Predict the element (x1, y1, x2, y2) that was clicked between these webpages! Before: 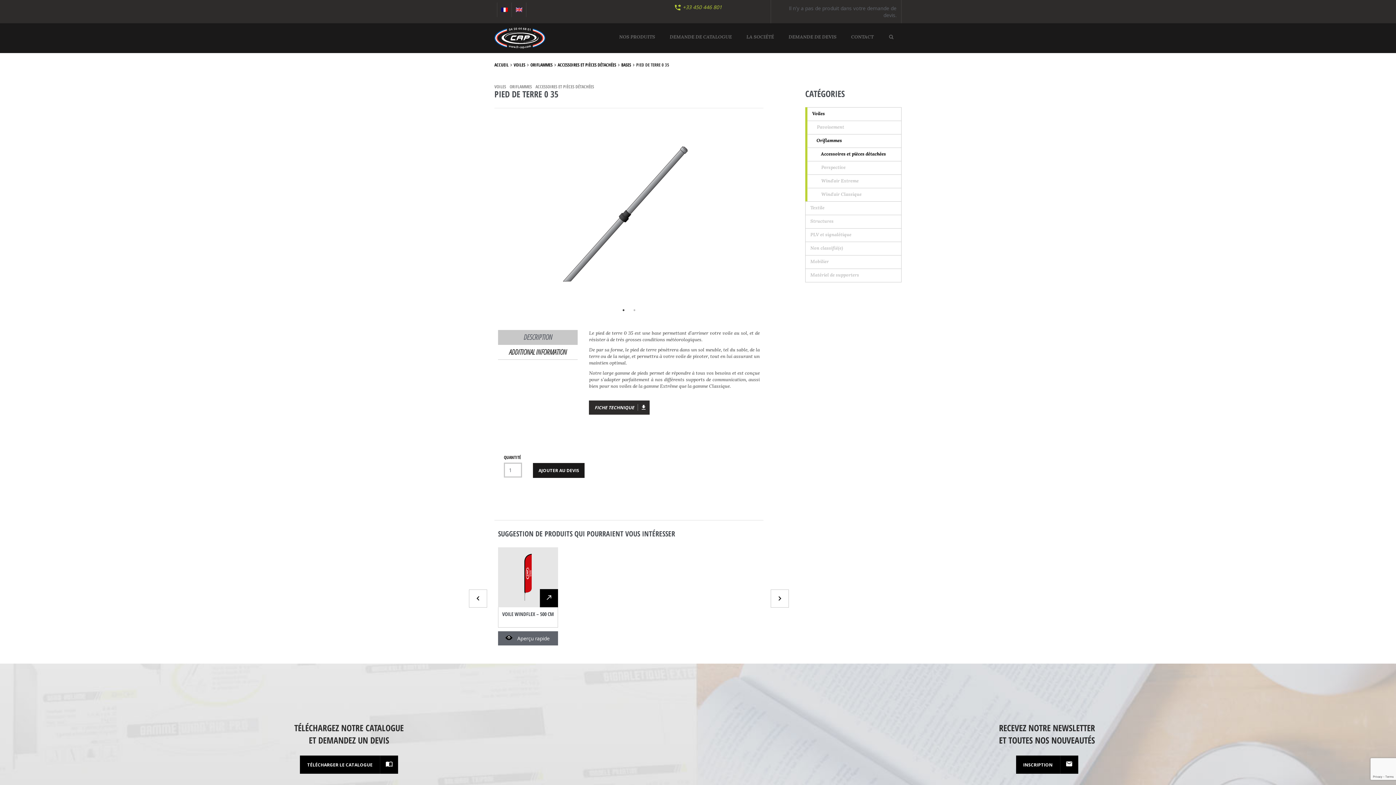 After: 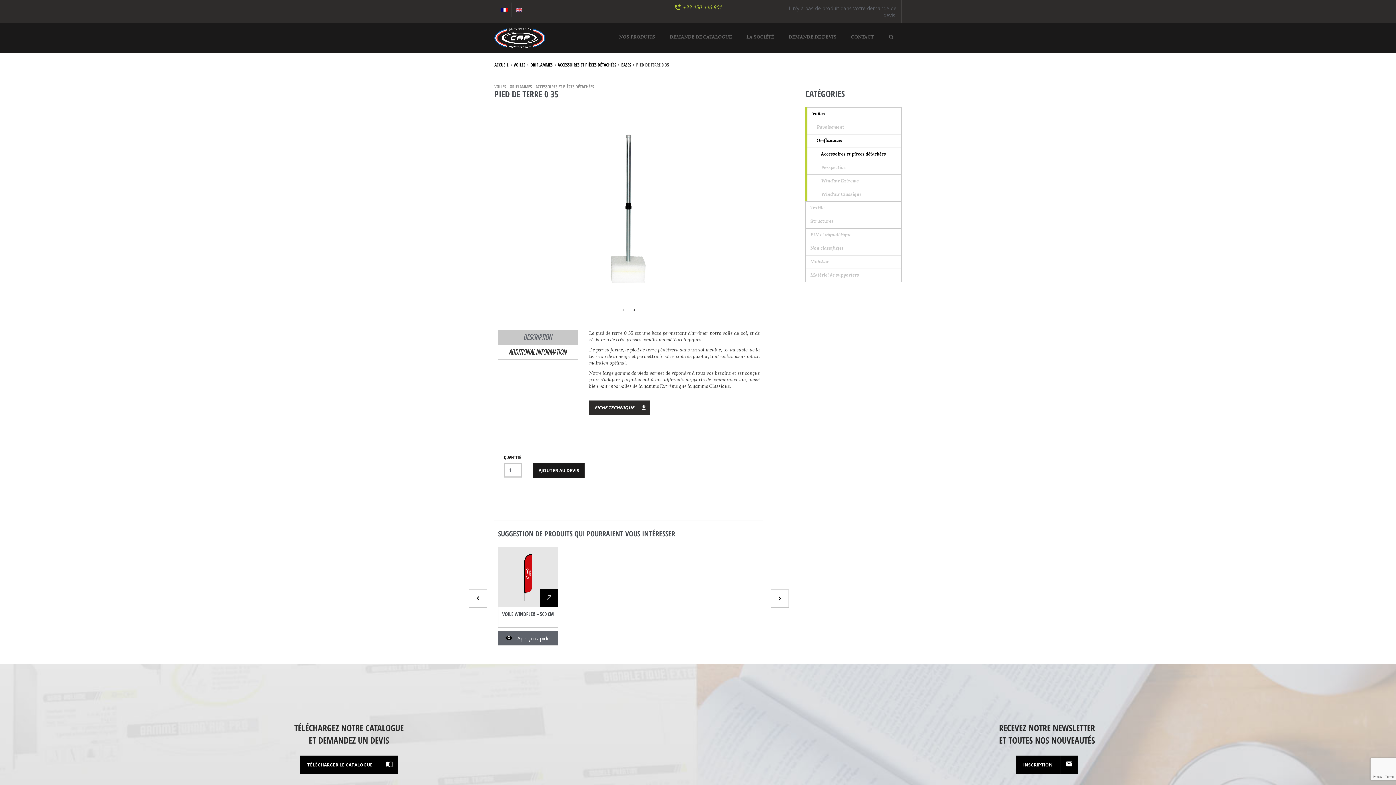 Action: label: 2 of 2 bbox: (630, 306, 638, 313)